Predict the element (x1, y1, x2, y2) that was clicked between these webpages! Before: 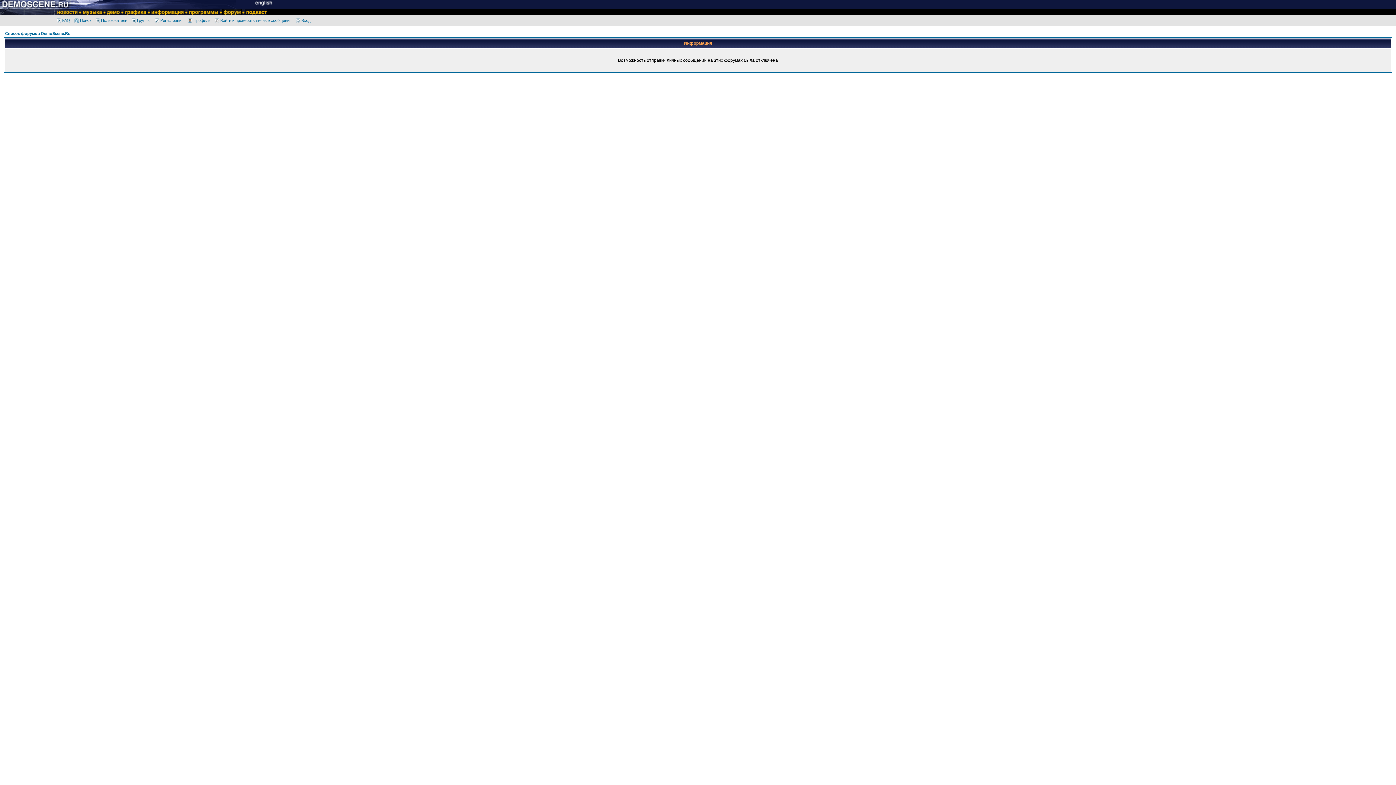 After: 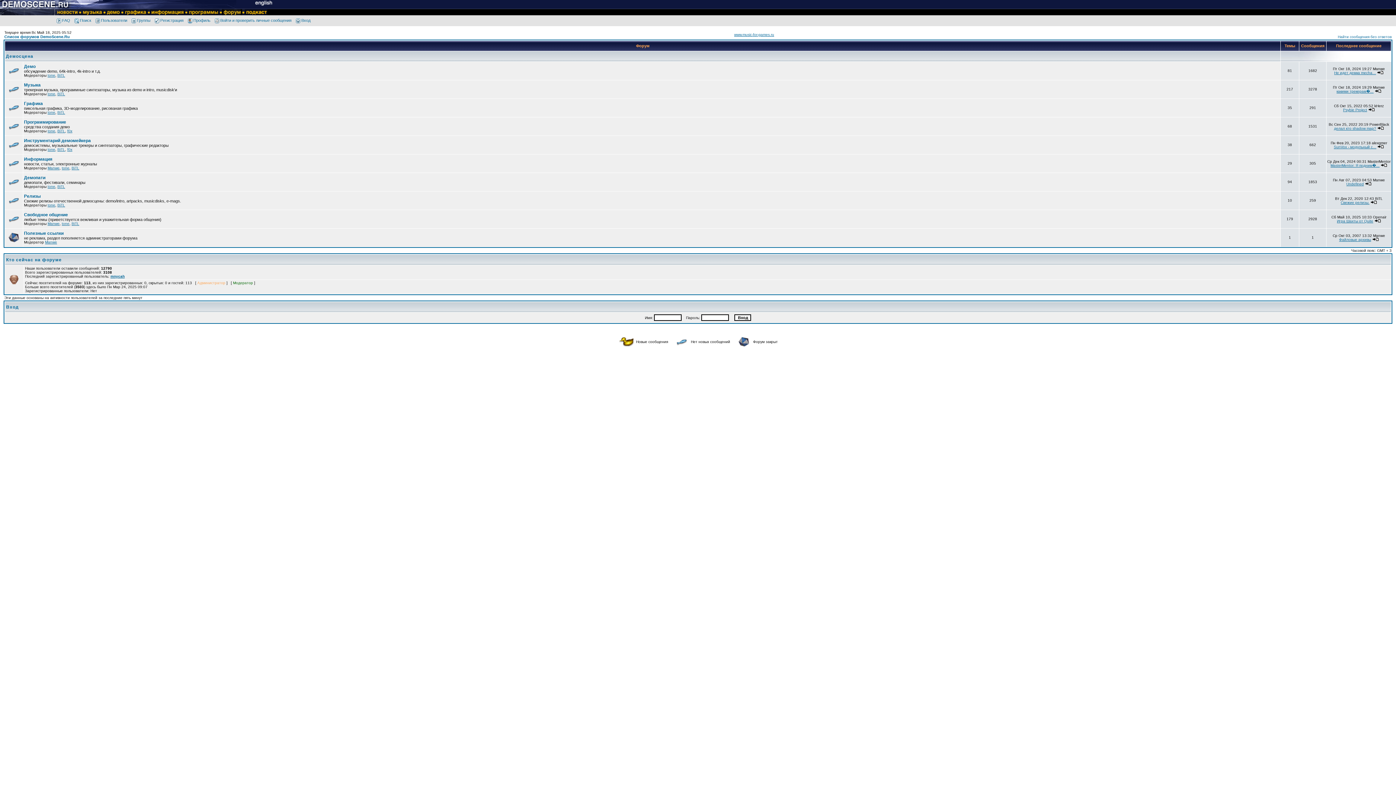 Action: bbox: (222, 10, 242, 16)